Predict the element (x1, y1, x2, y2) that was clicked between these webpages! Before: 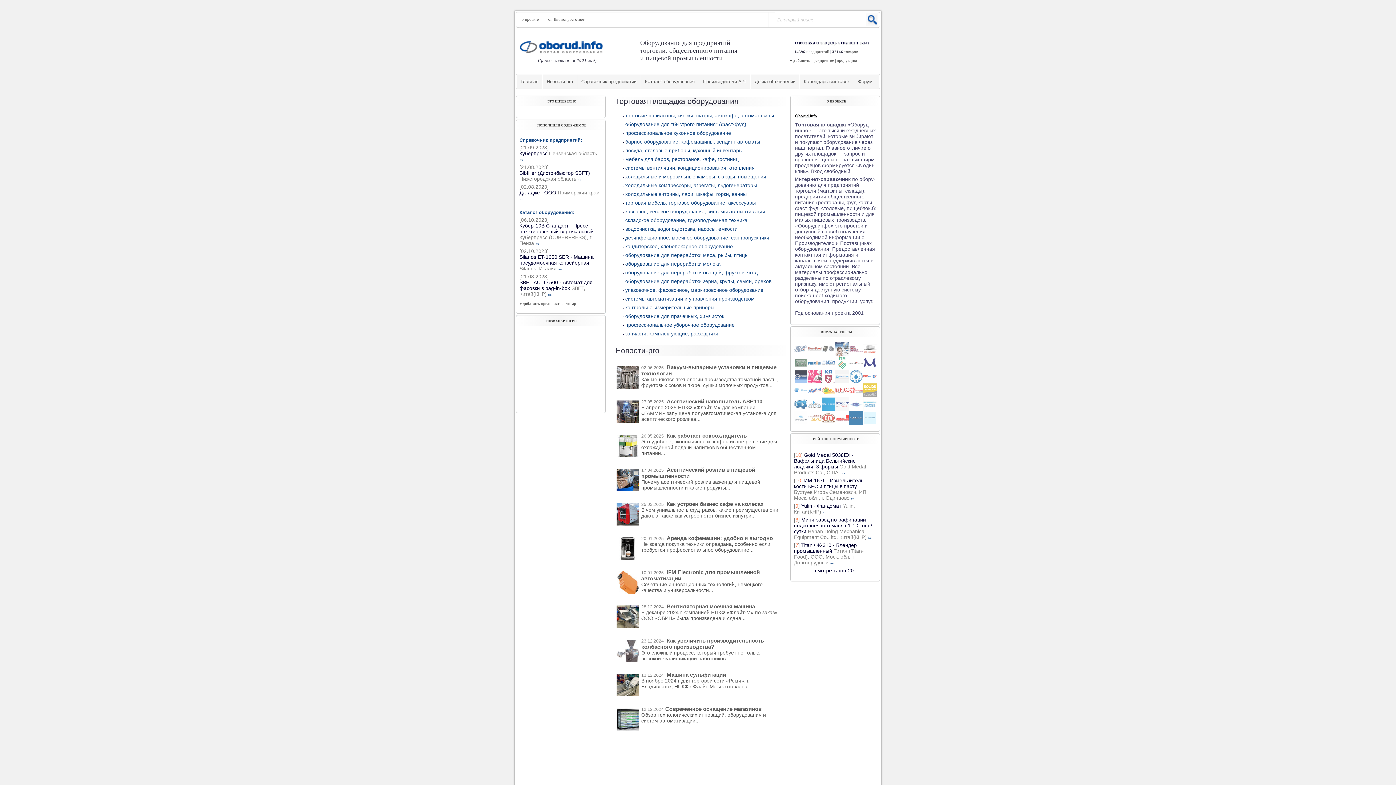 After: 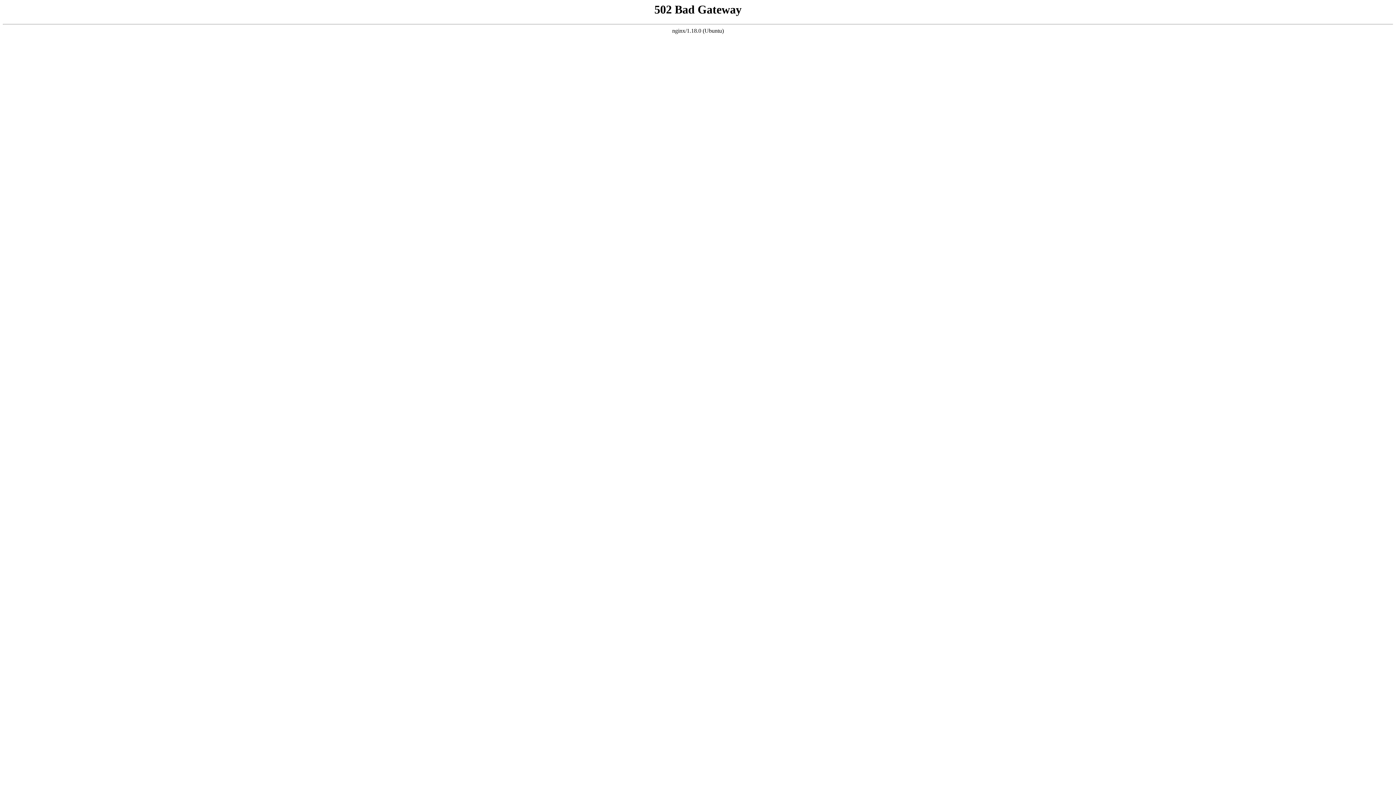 Action: label: предприятие bbox: (811, 58, 834, 62)